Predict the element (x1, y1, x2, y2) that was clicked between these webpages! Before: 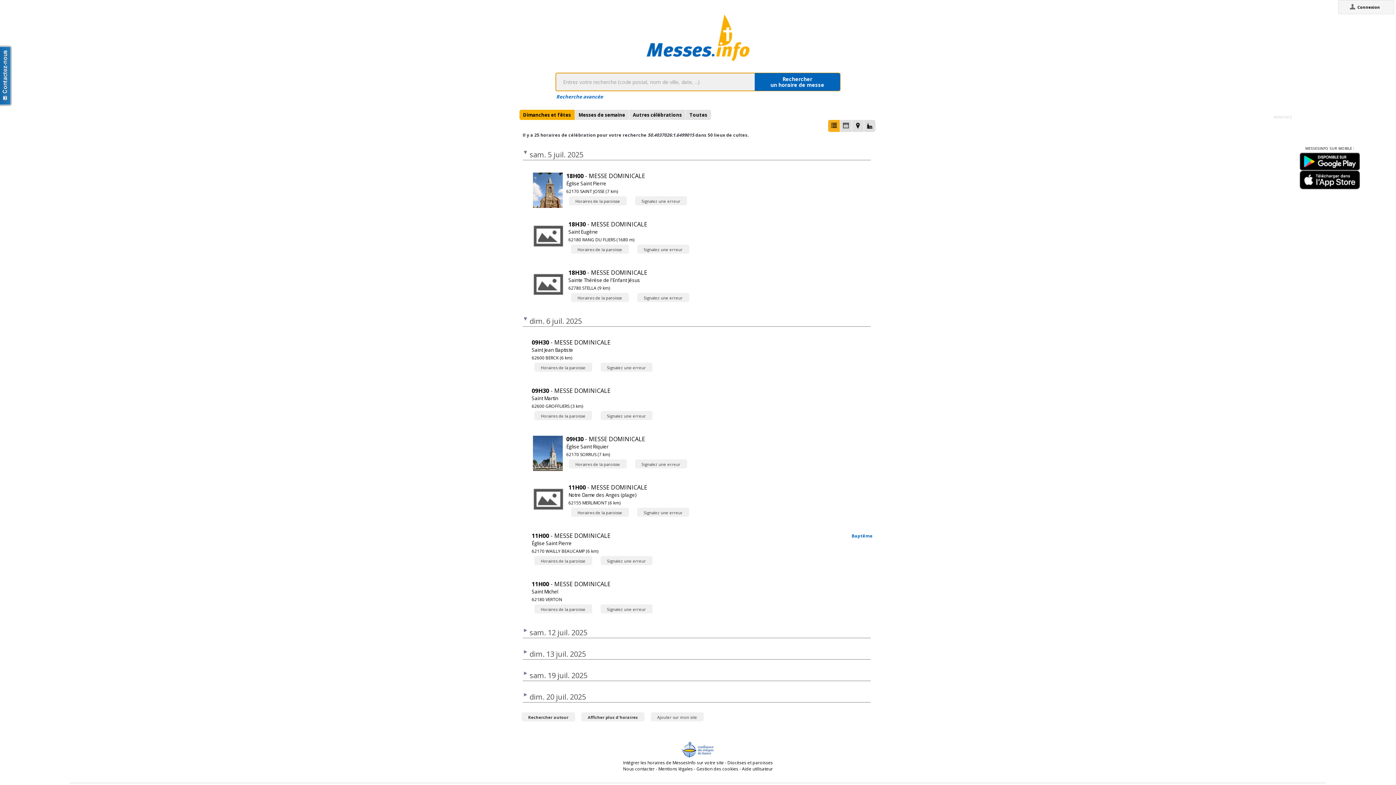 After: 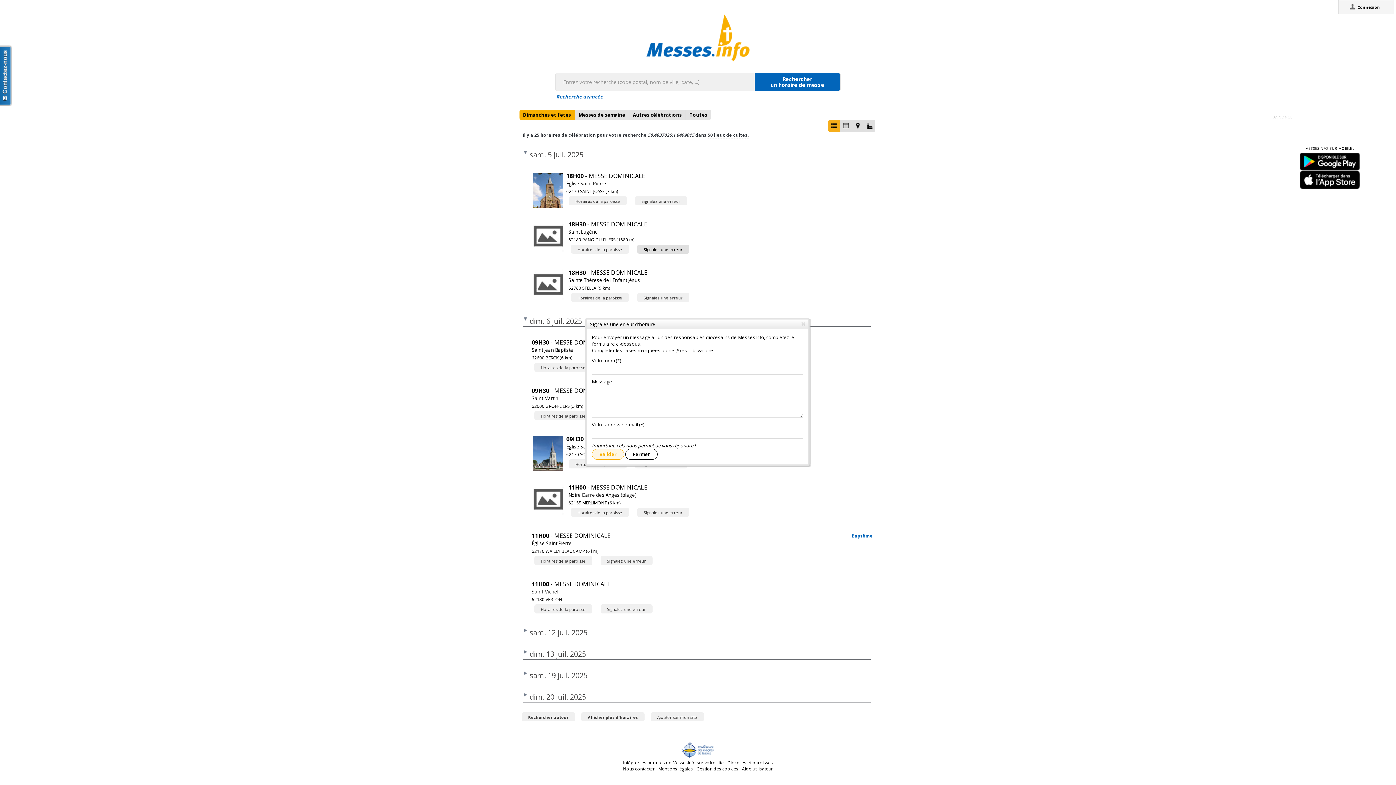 Action: label: Signalez une erreur bbox: (637, 244, 689, 253)